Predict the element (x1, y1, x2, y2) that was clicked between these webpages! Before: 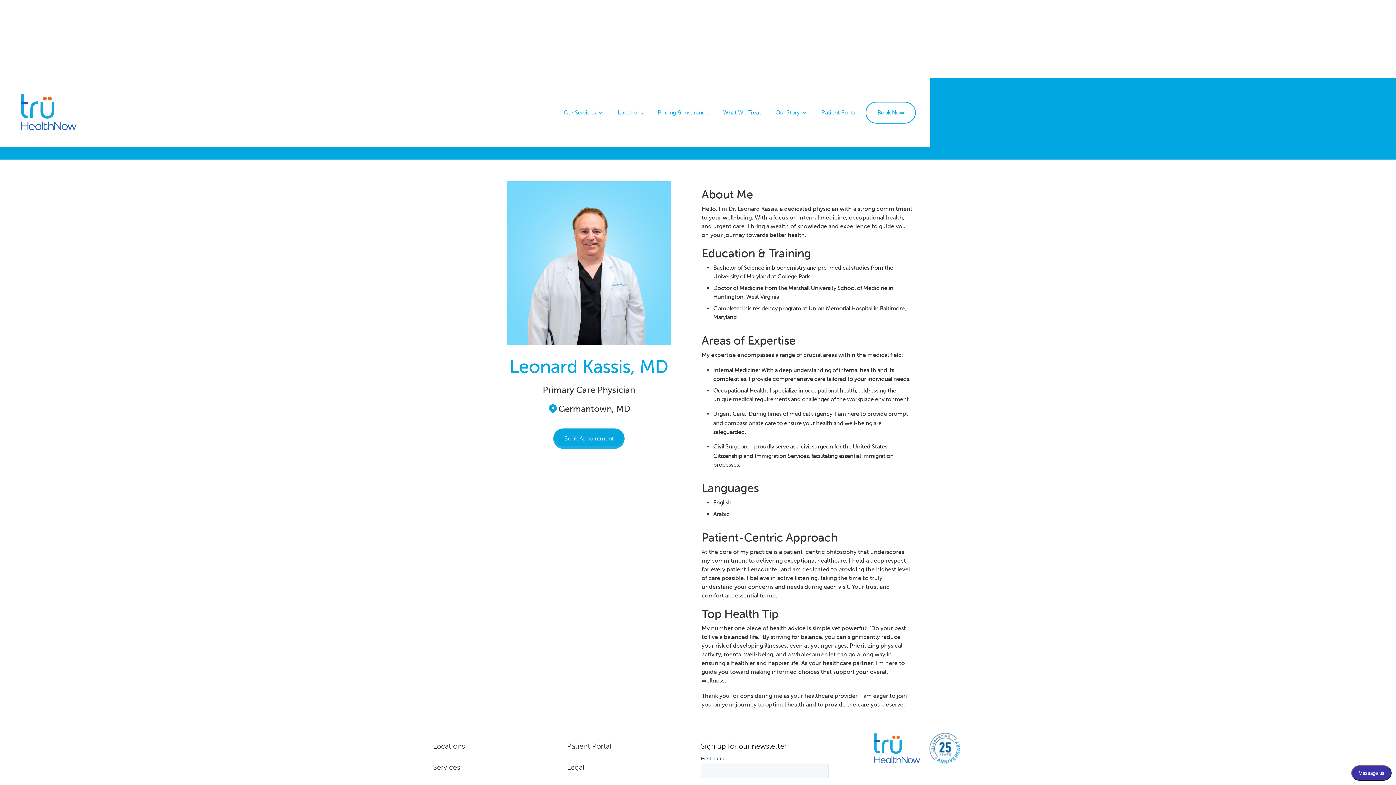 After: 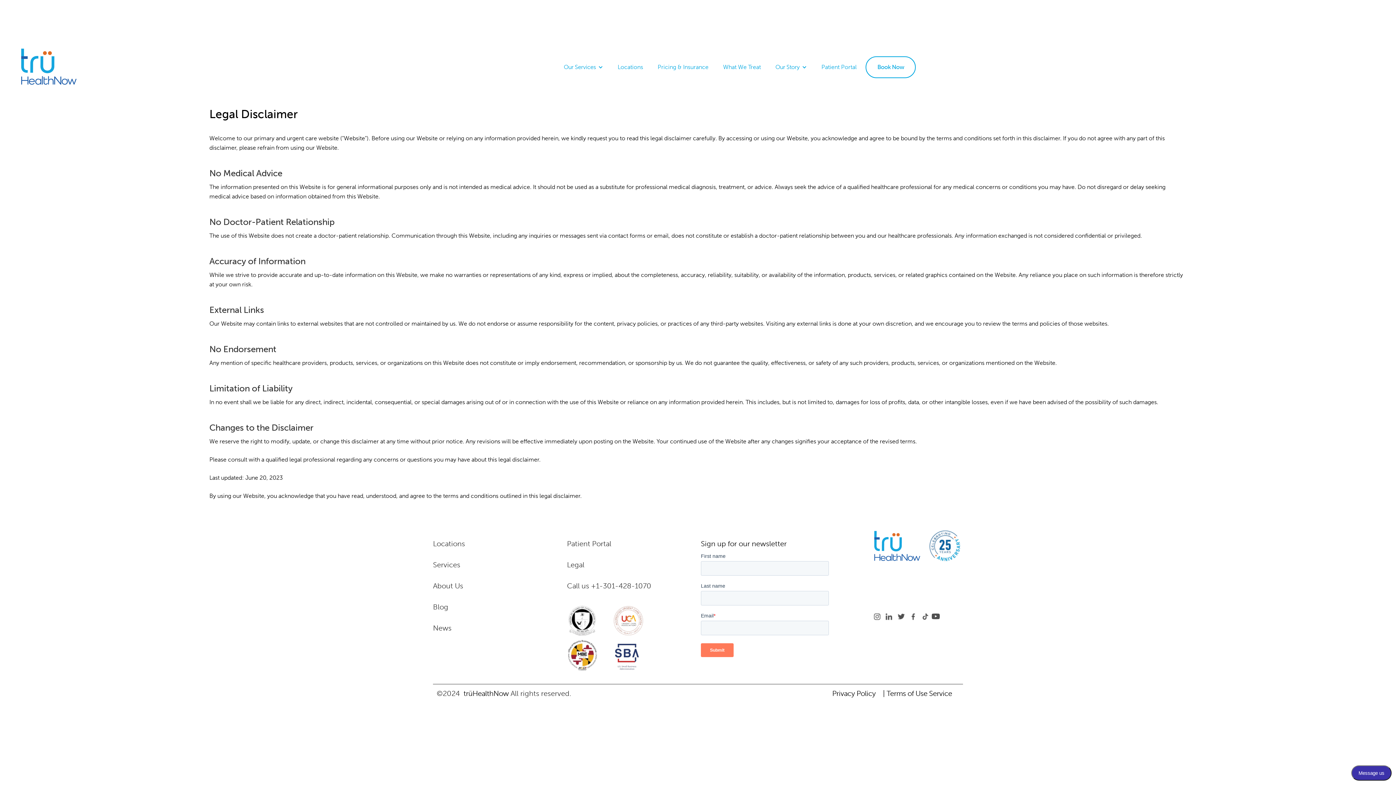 Action: label: Legal bbox: (567, 758, 695, 780)